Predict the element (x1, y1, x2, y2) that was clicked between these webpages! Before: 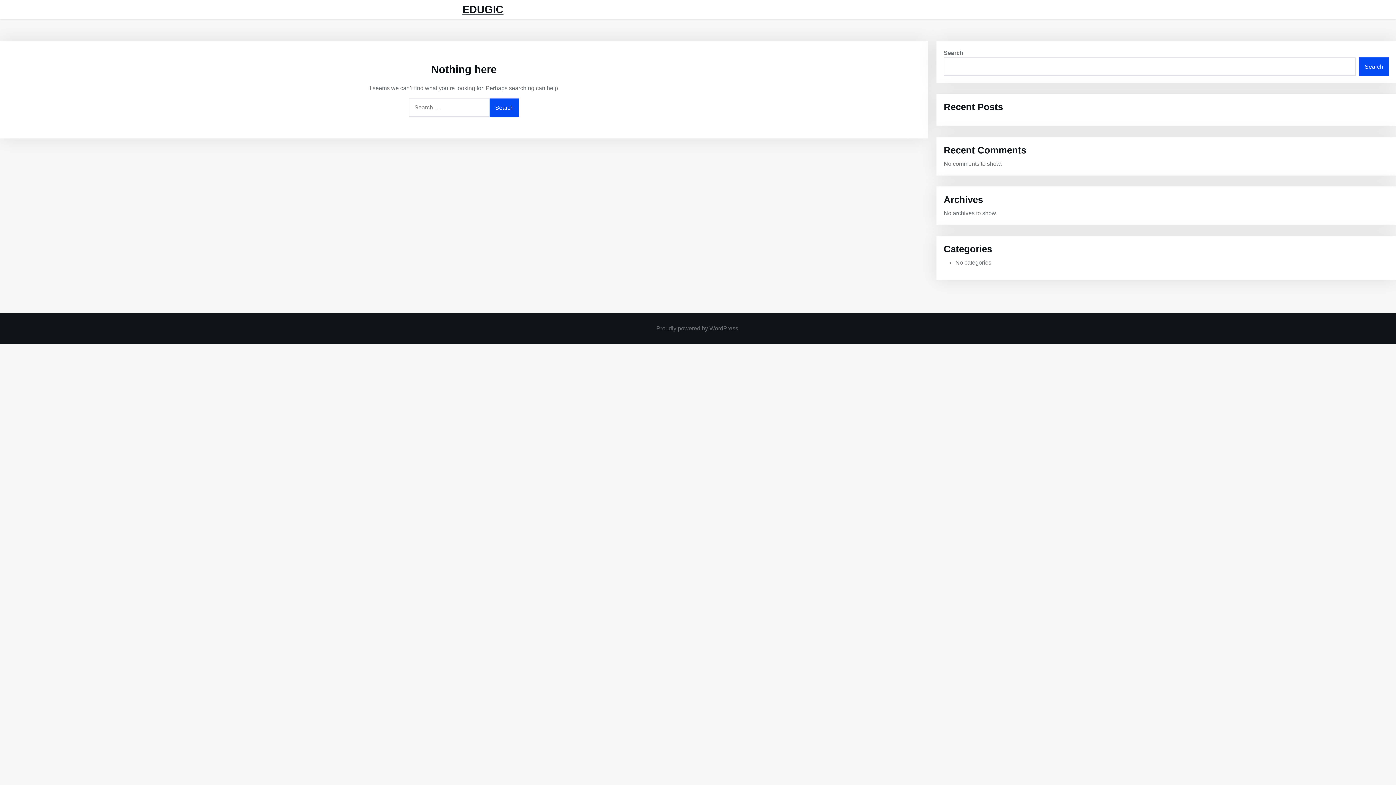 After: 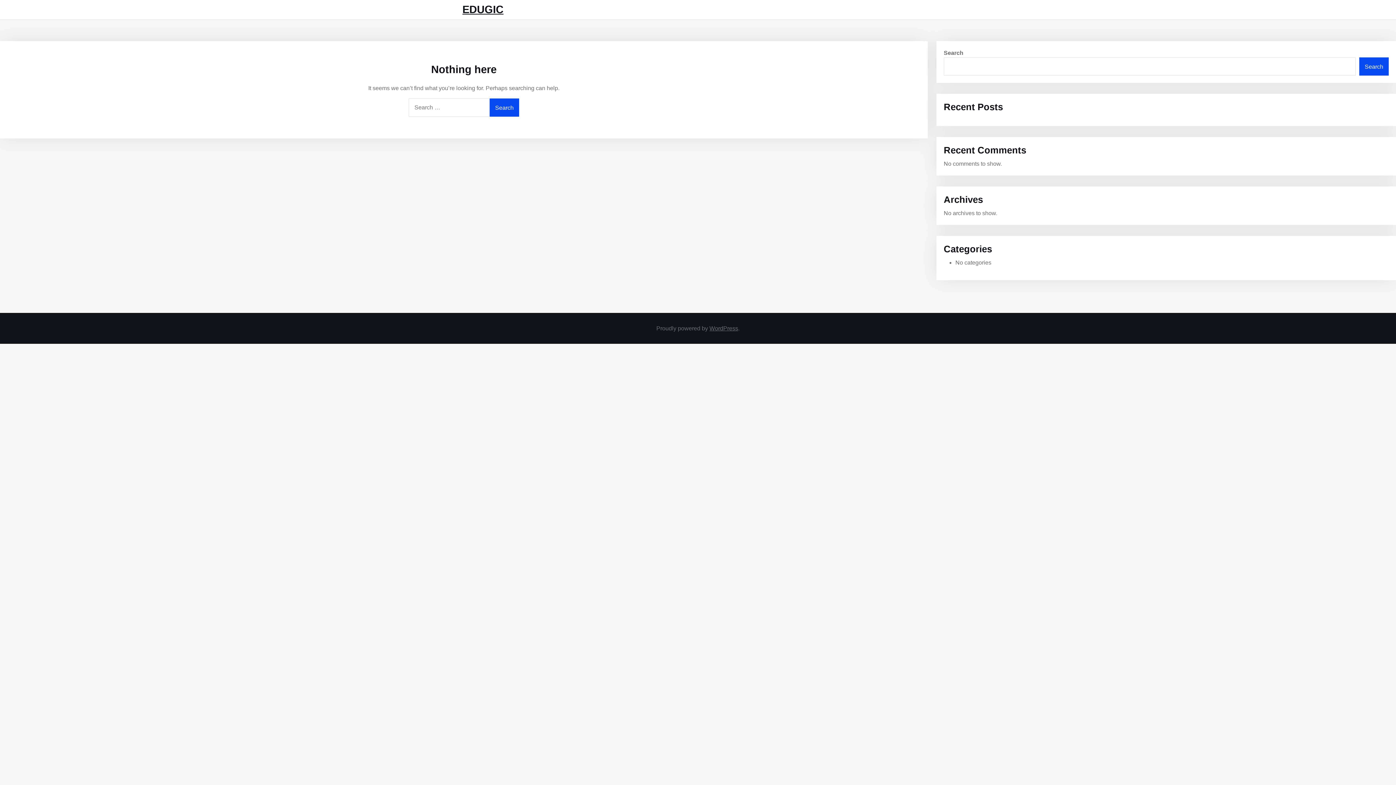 Action: label: EDUGIC bbox: (462, 3, 503, 15)